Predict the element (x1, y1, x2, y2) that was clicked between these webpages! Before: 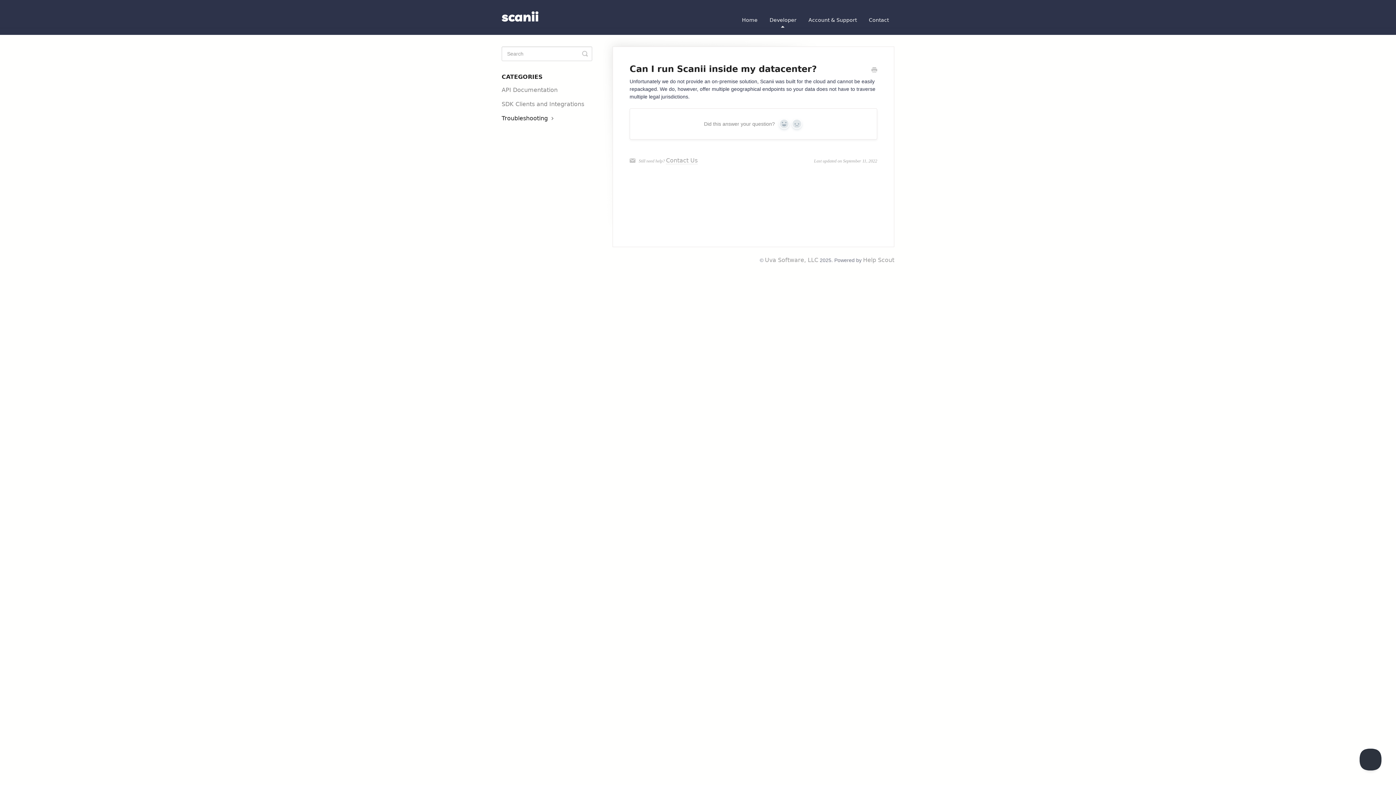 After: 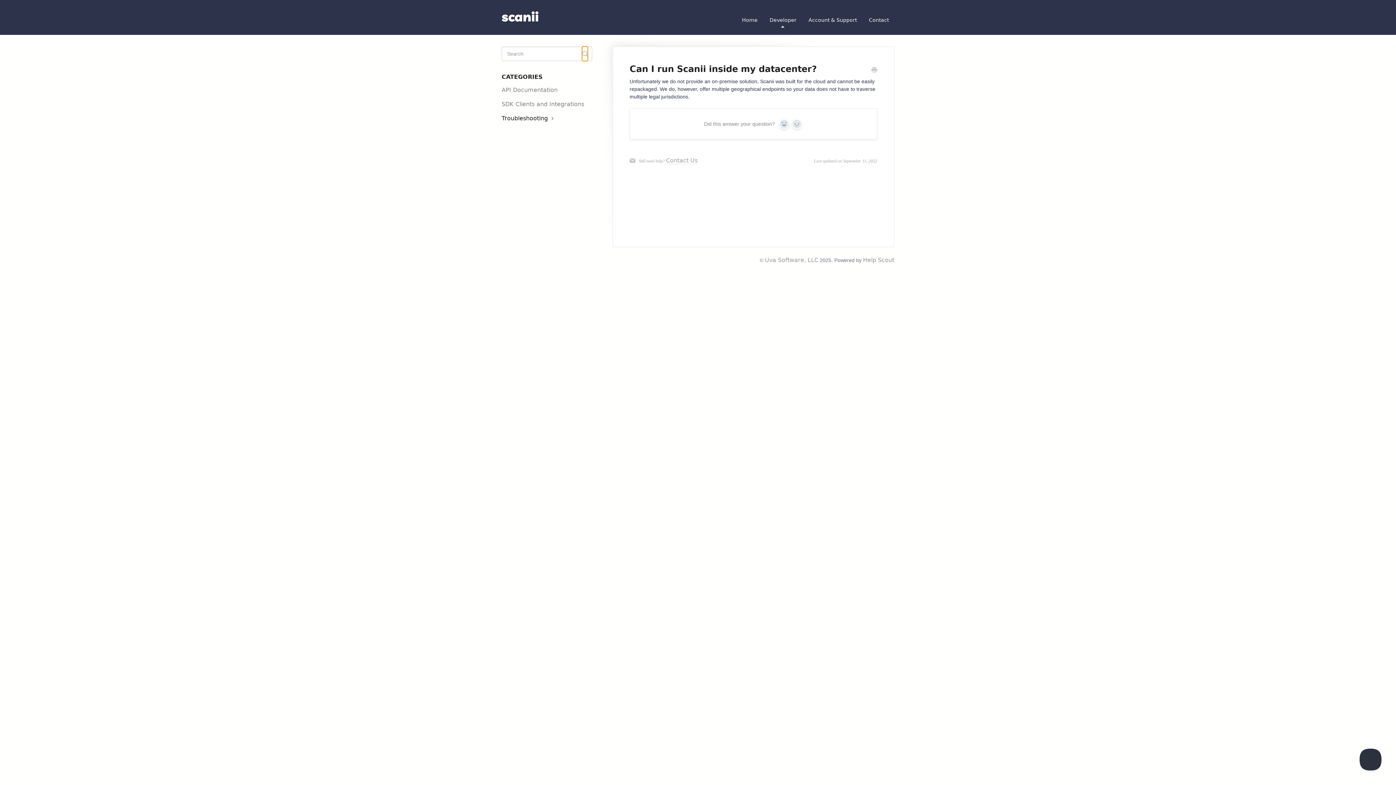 Action: bbox: (582, 46, 588, 61) label: Toggle Search